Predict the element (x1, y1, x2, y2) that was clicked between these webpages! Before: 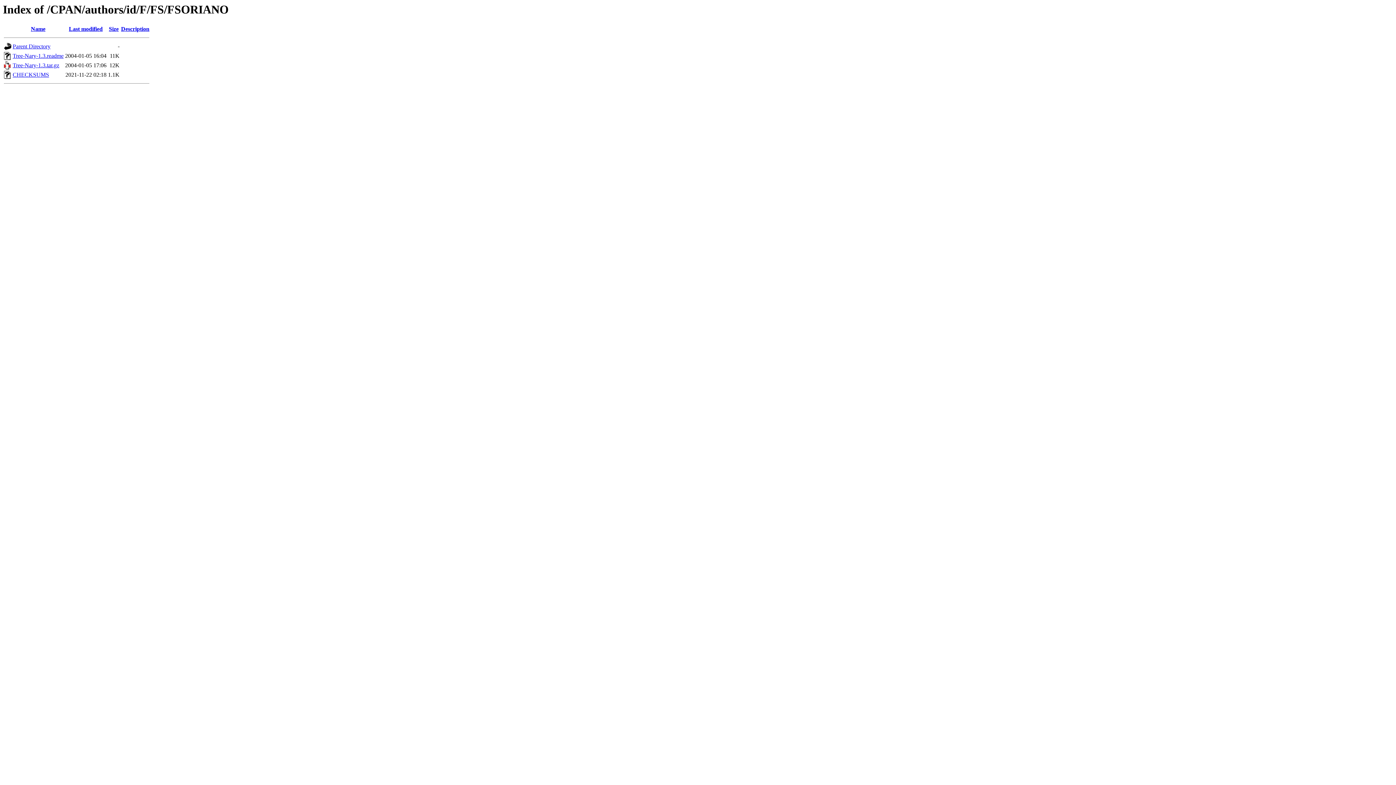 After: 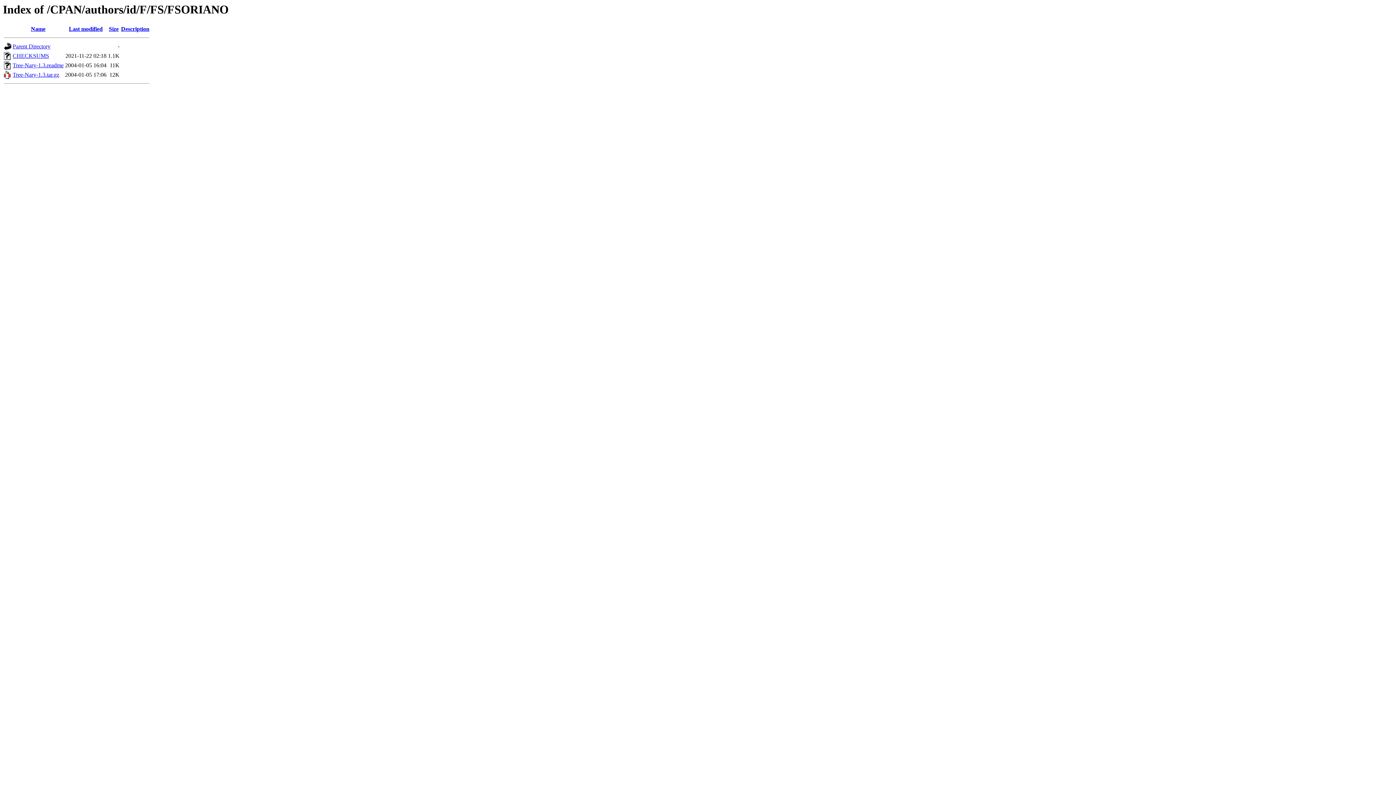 Action: label: Name bbox: (30, 25, 45, 32)